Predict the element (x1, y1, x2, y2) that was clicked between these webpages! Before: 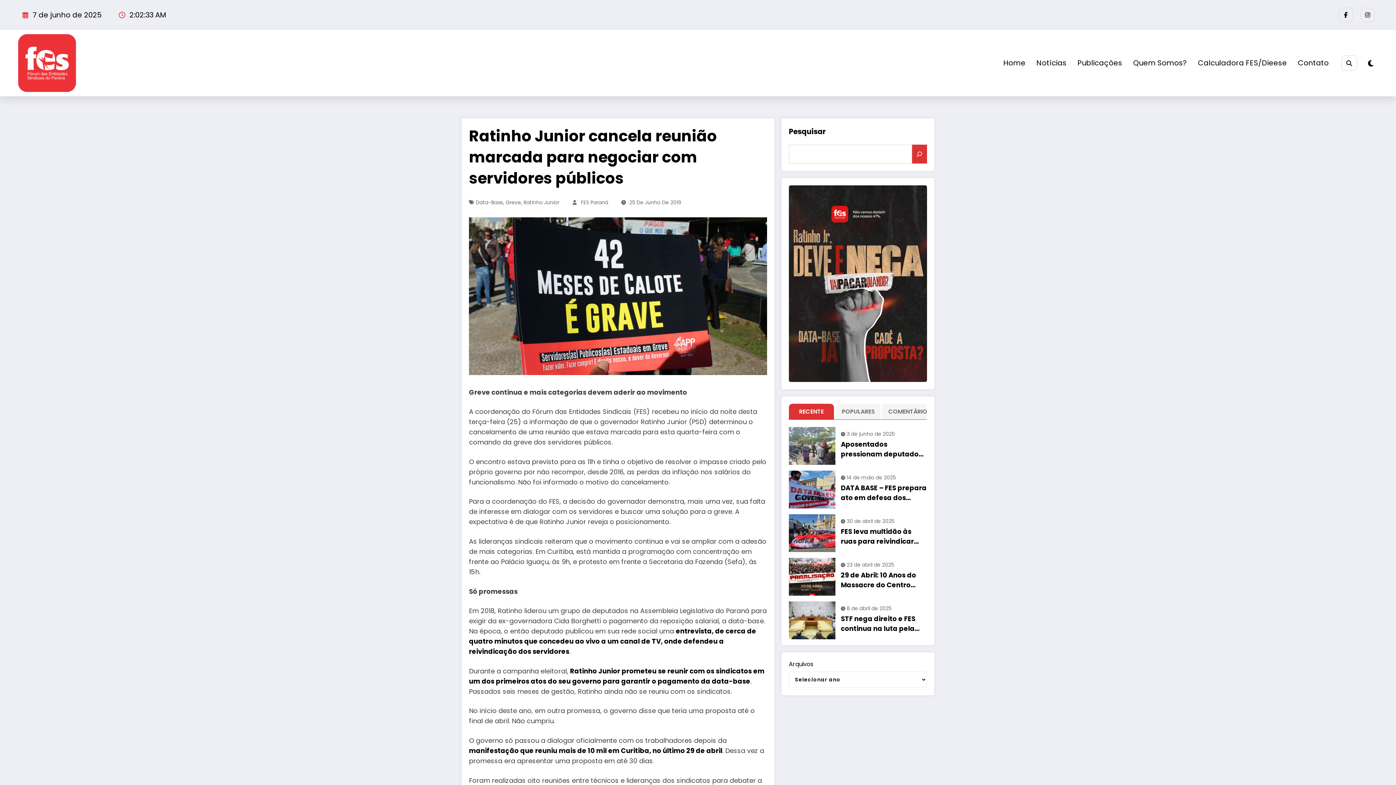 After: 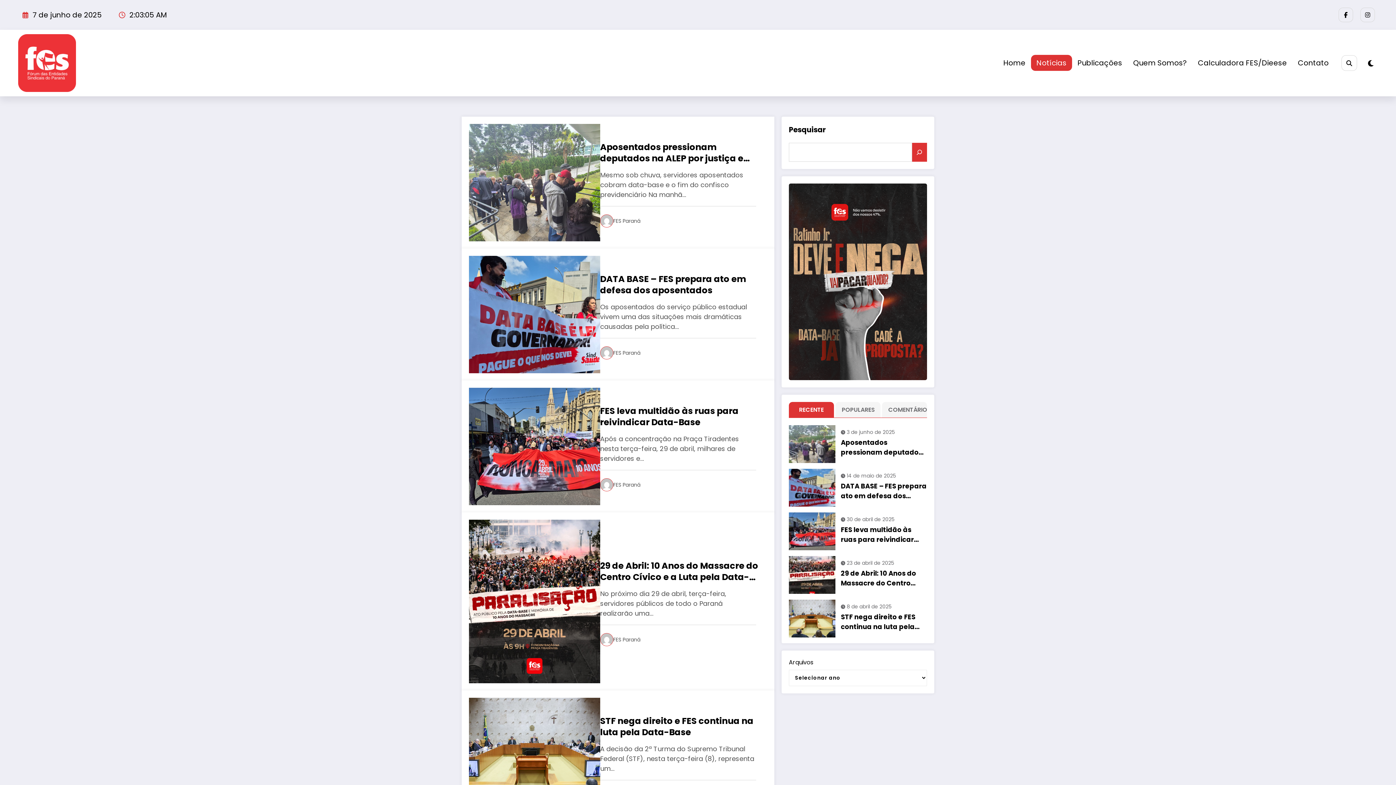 Action: bbox: (1031, 54, 1072, 70) label: Notícias